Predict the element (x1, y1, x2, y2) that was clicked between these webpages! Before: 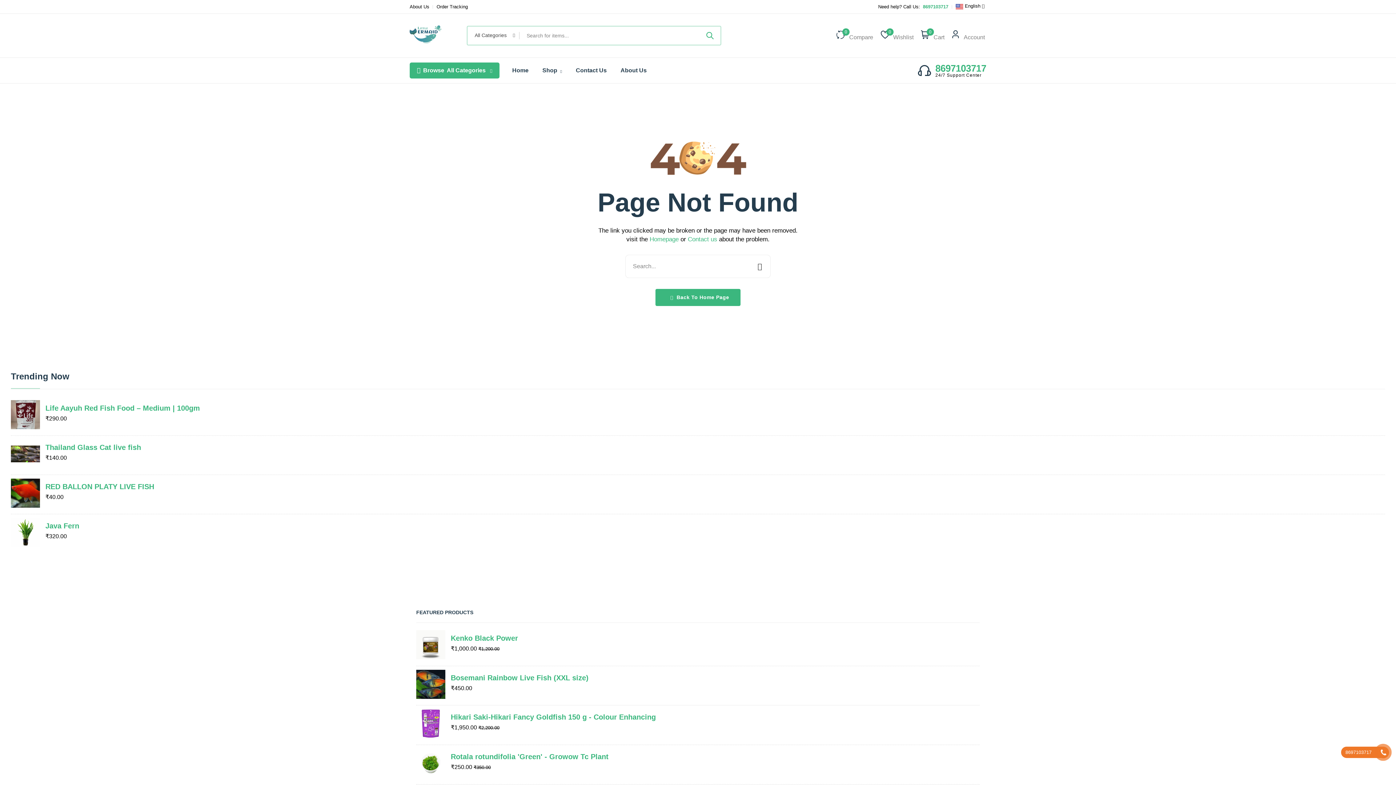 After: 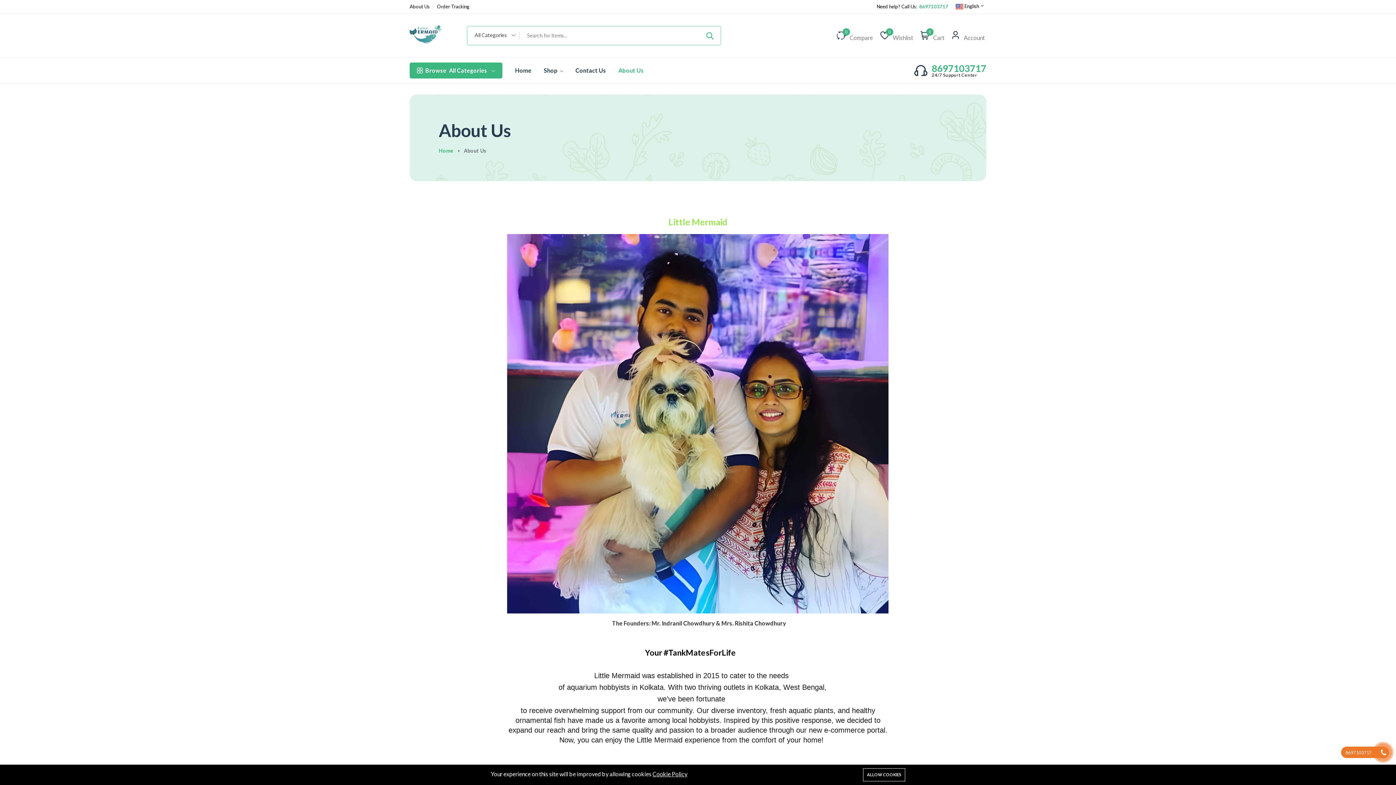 Action: label: About Us bbox: (409, 4, 429, 9)